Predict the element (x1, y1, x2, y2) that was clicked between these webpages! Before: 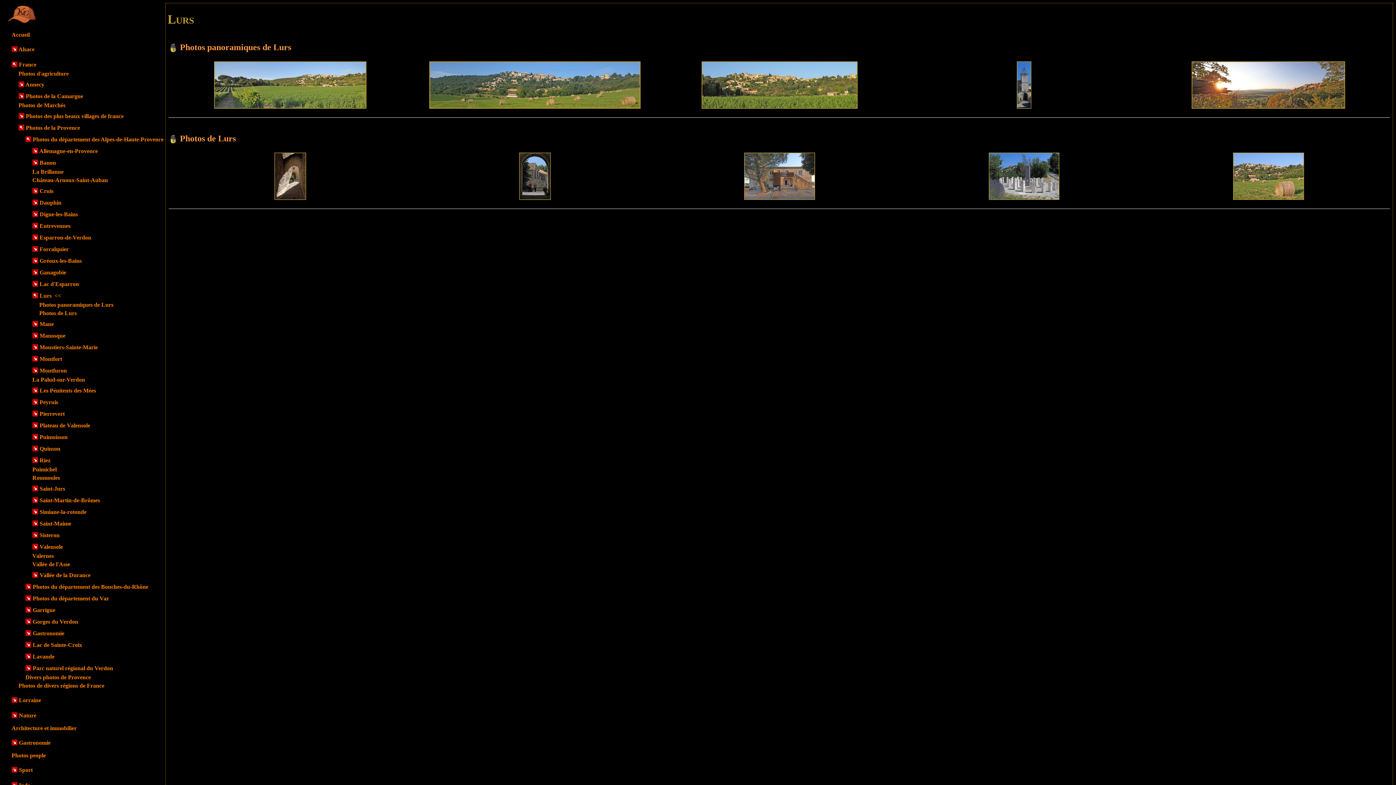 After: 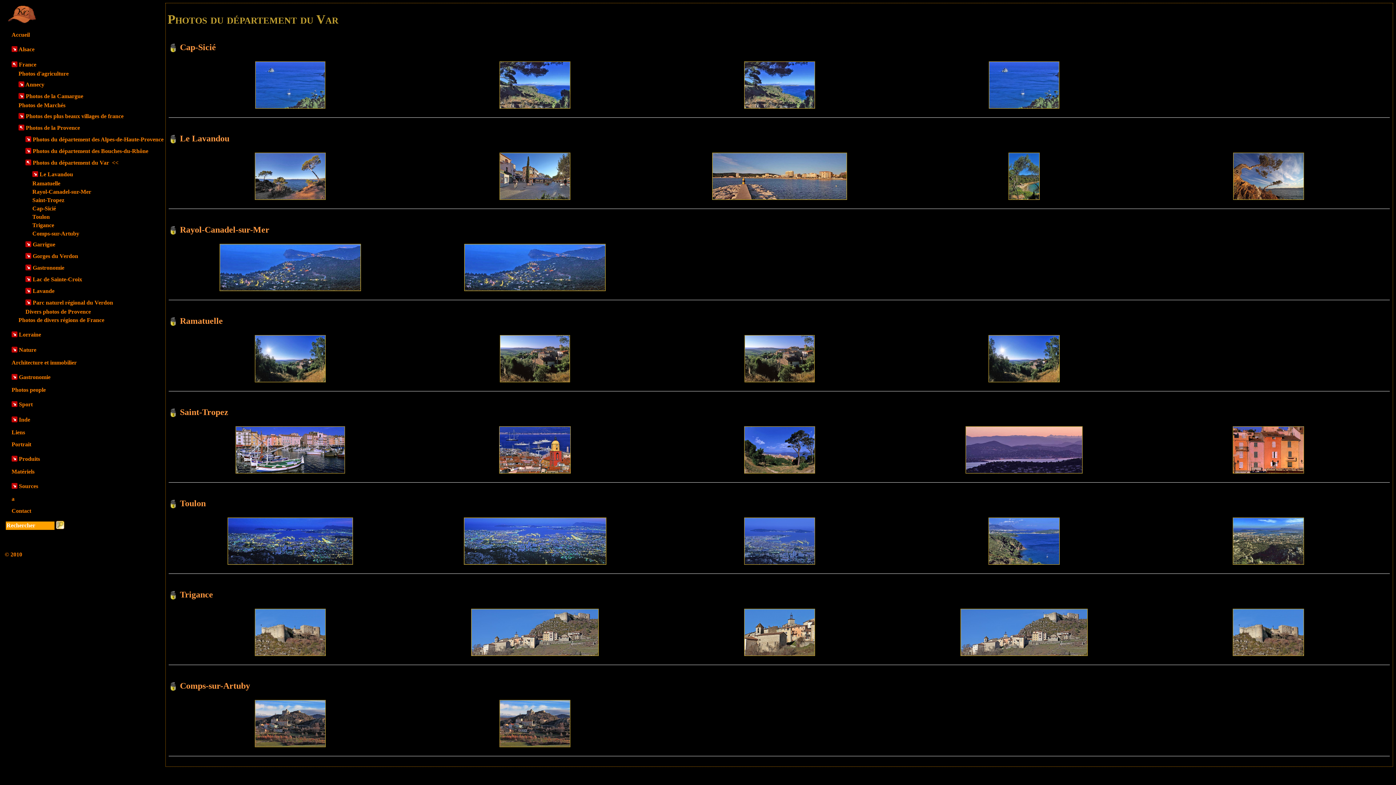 Action: label: Photos du département du Var bbox: (32, 595, 109, 601)